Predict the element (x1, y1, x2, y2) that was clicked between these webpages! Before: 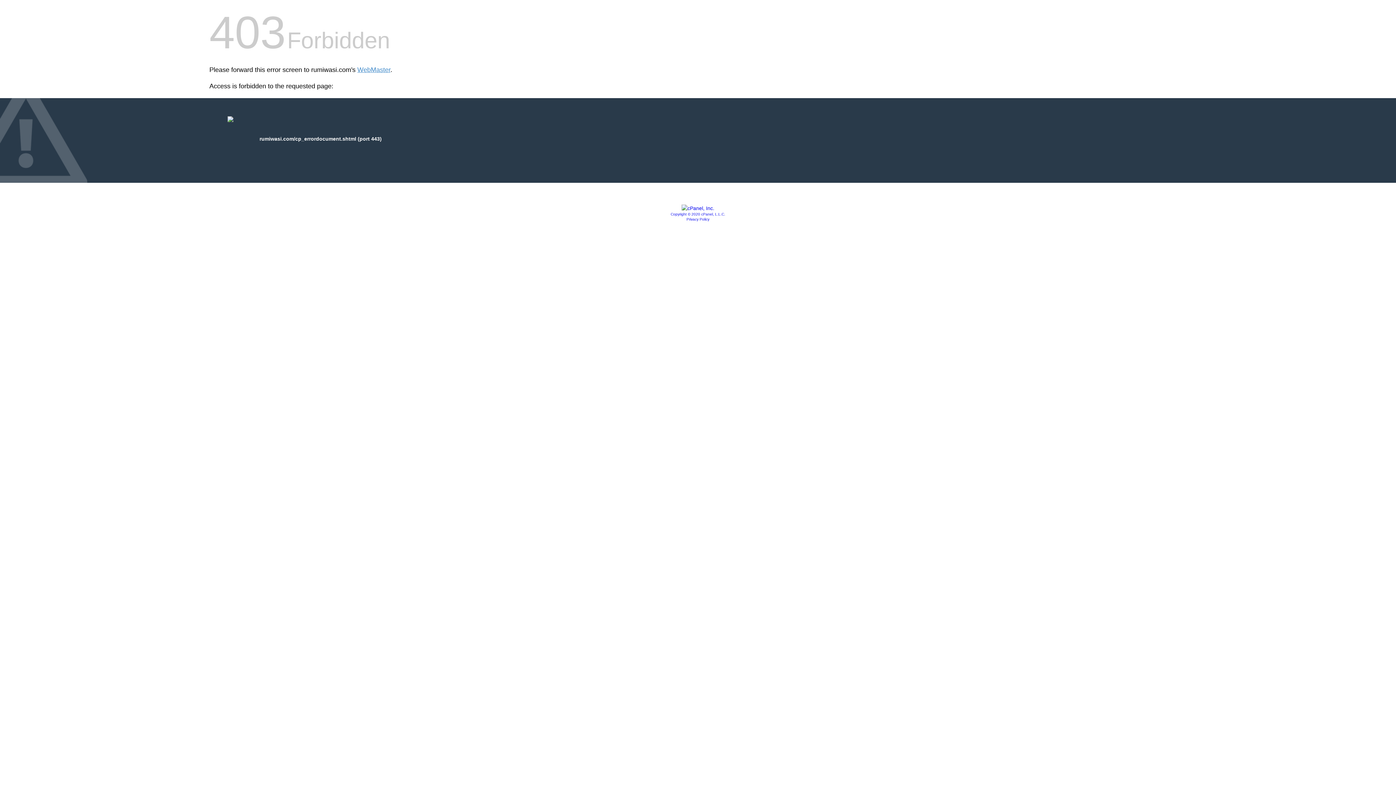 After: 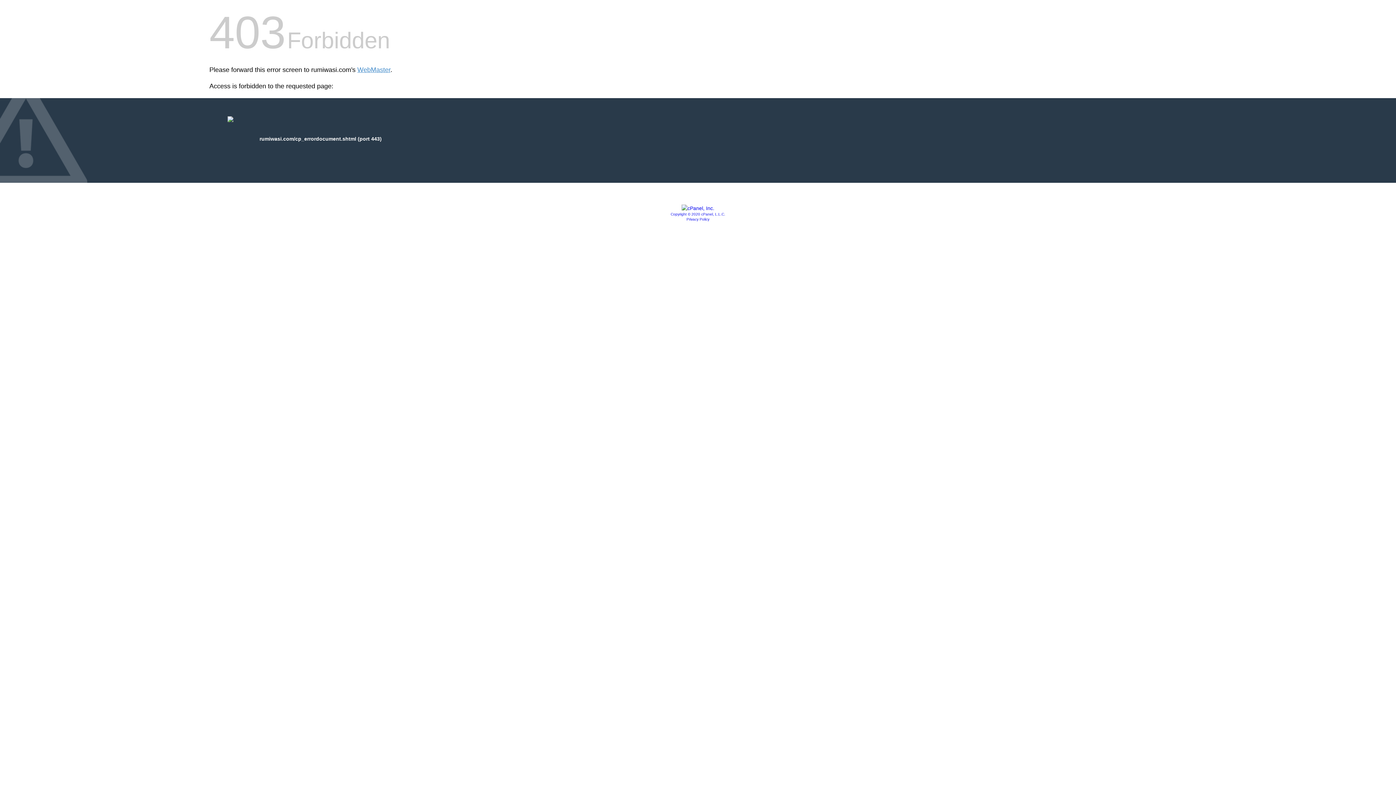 Action: bbox: (686, 217, 709, 221) label: Privacy Policy